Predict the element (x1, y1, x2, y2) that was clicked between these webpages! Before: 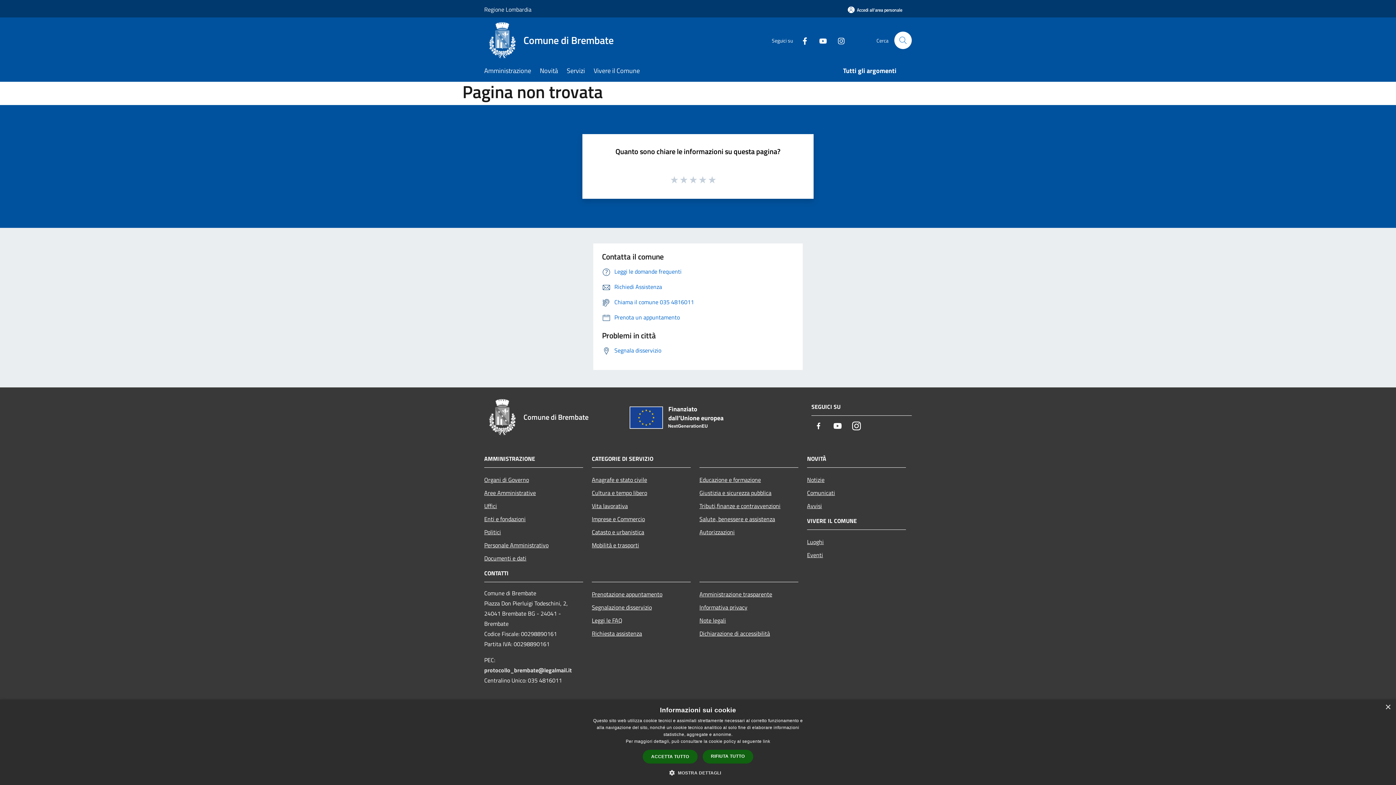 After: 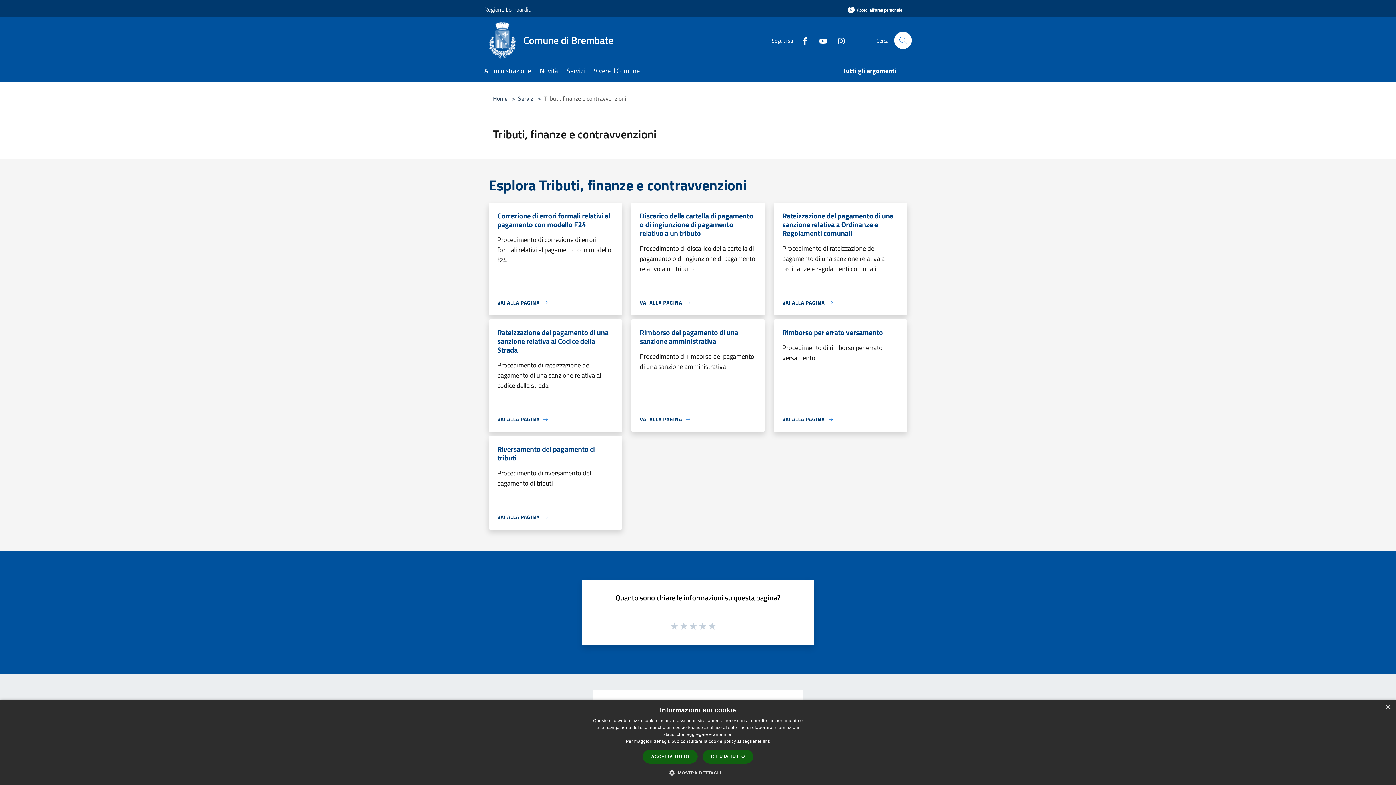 Action: label: Tributi,finanze e contravvenzioni bbox: (699, 499, 798, 512)